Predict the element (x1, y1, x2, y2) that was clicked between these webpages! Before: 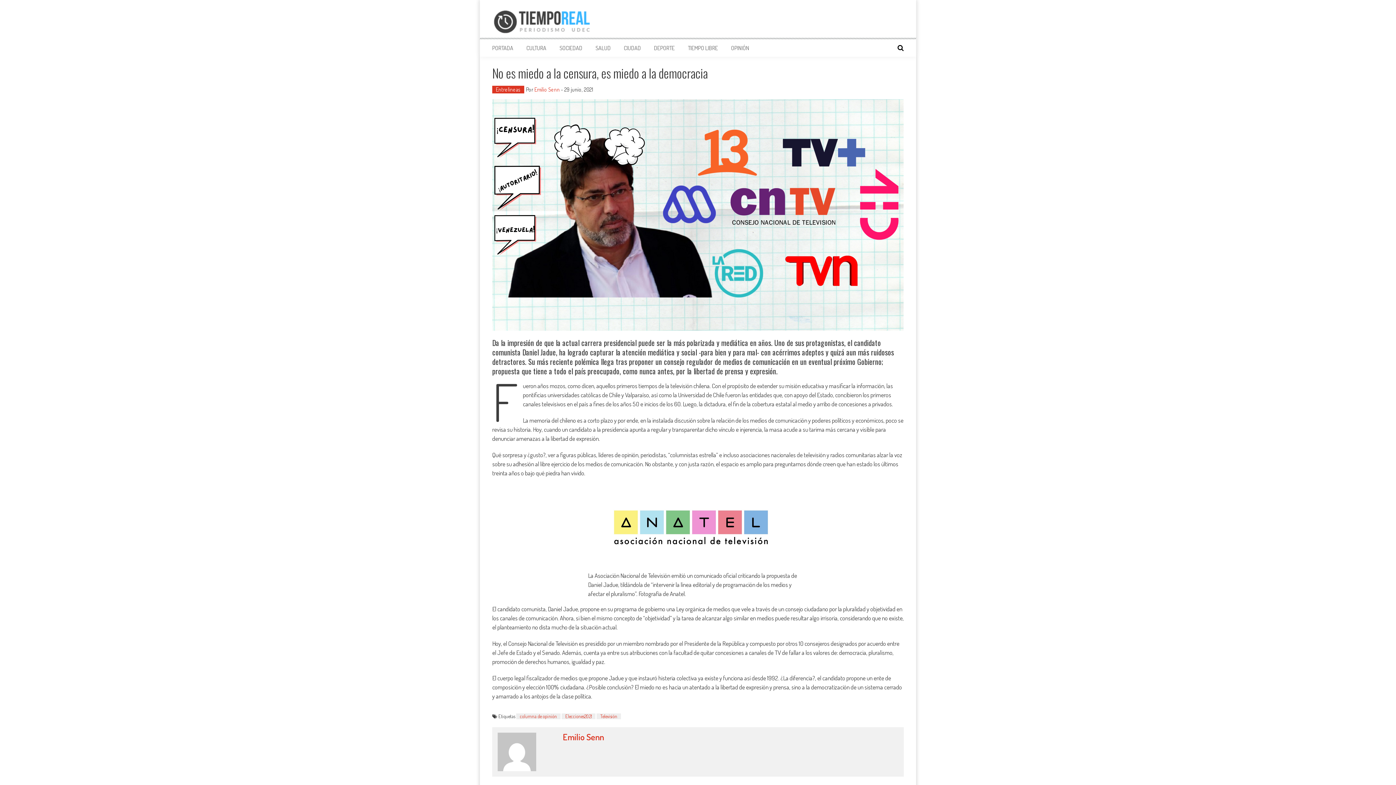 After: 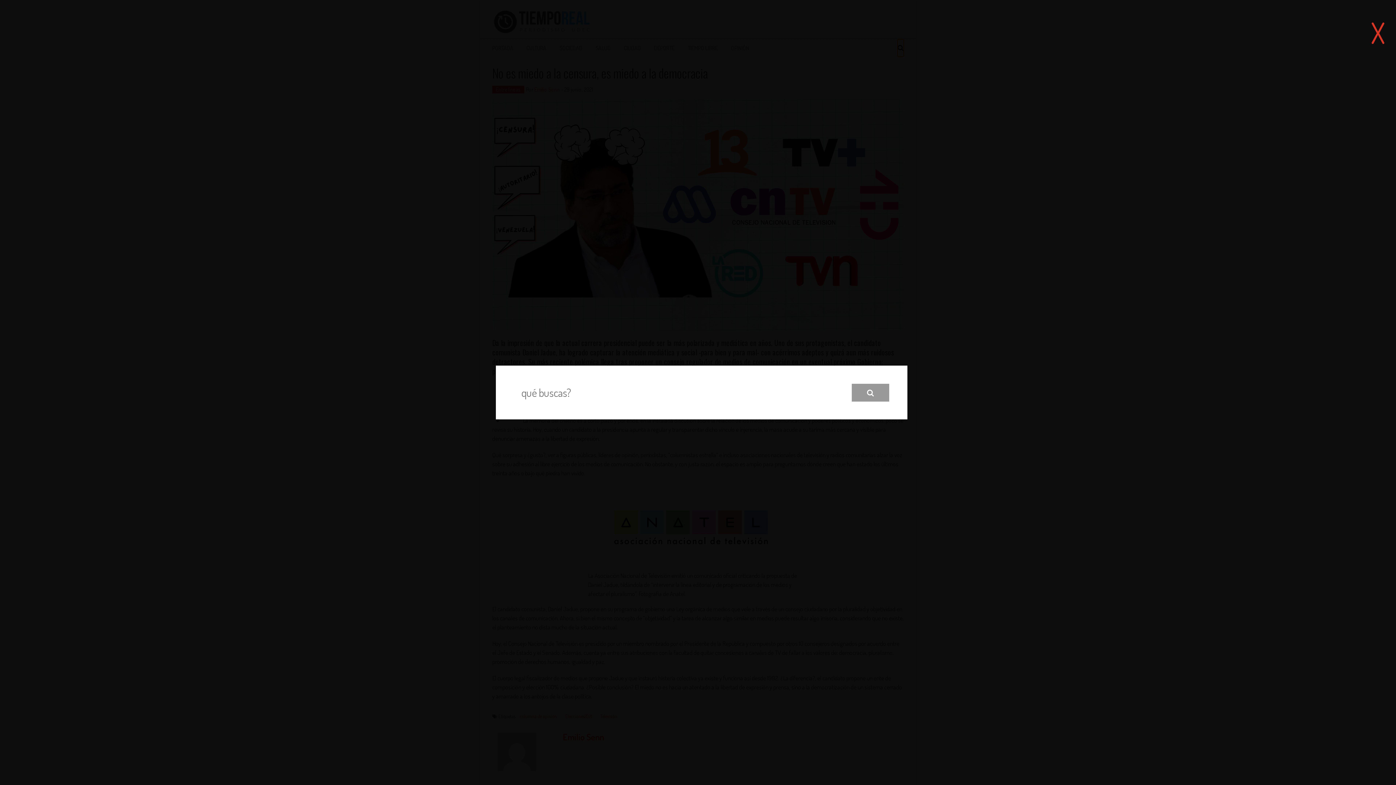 Action: bbox: (897, 39, 904, 51)